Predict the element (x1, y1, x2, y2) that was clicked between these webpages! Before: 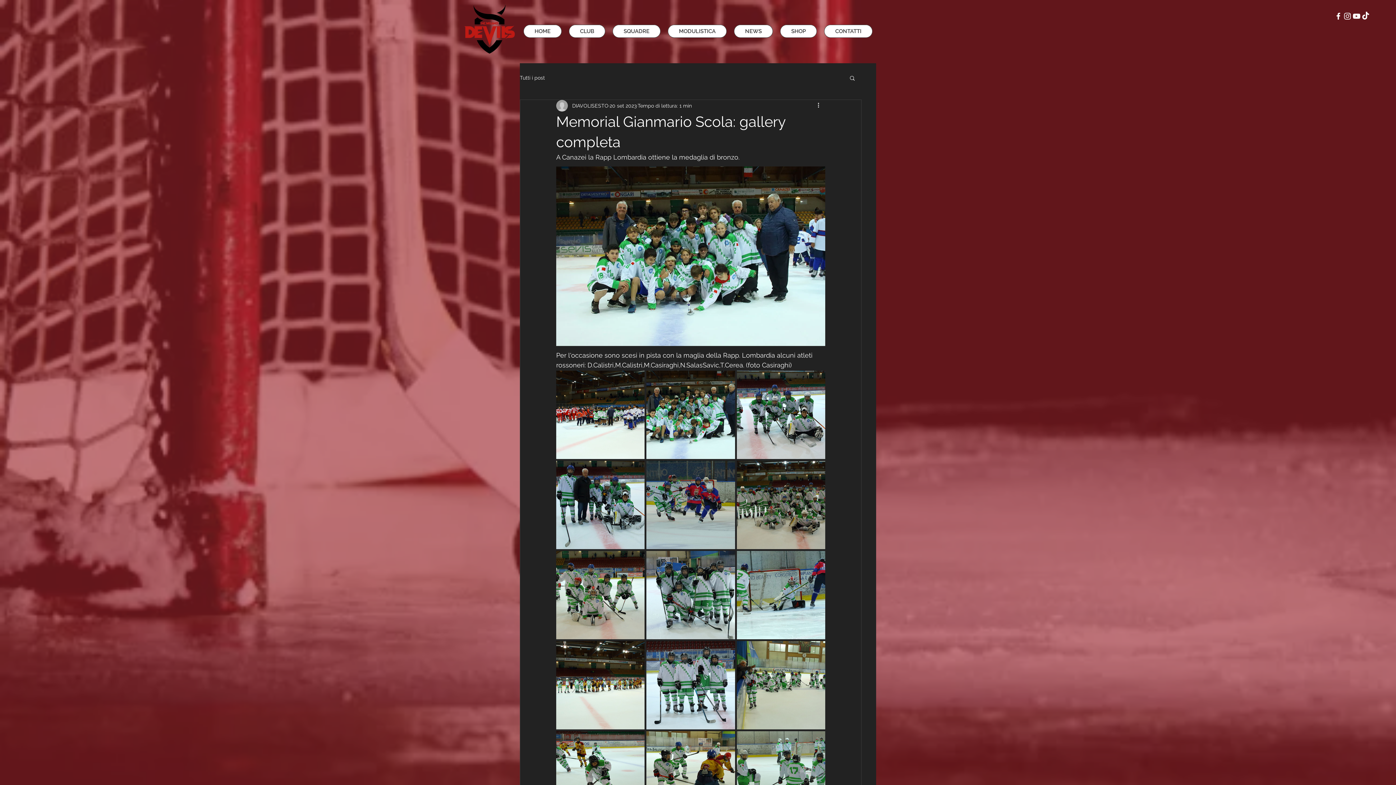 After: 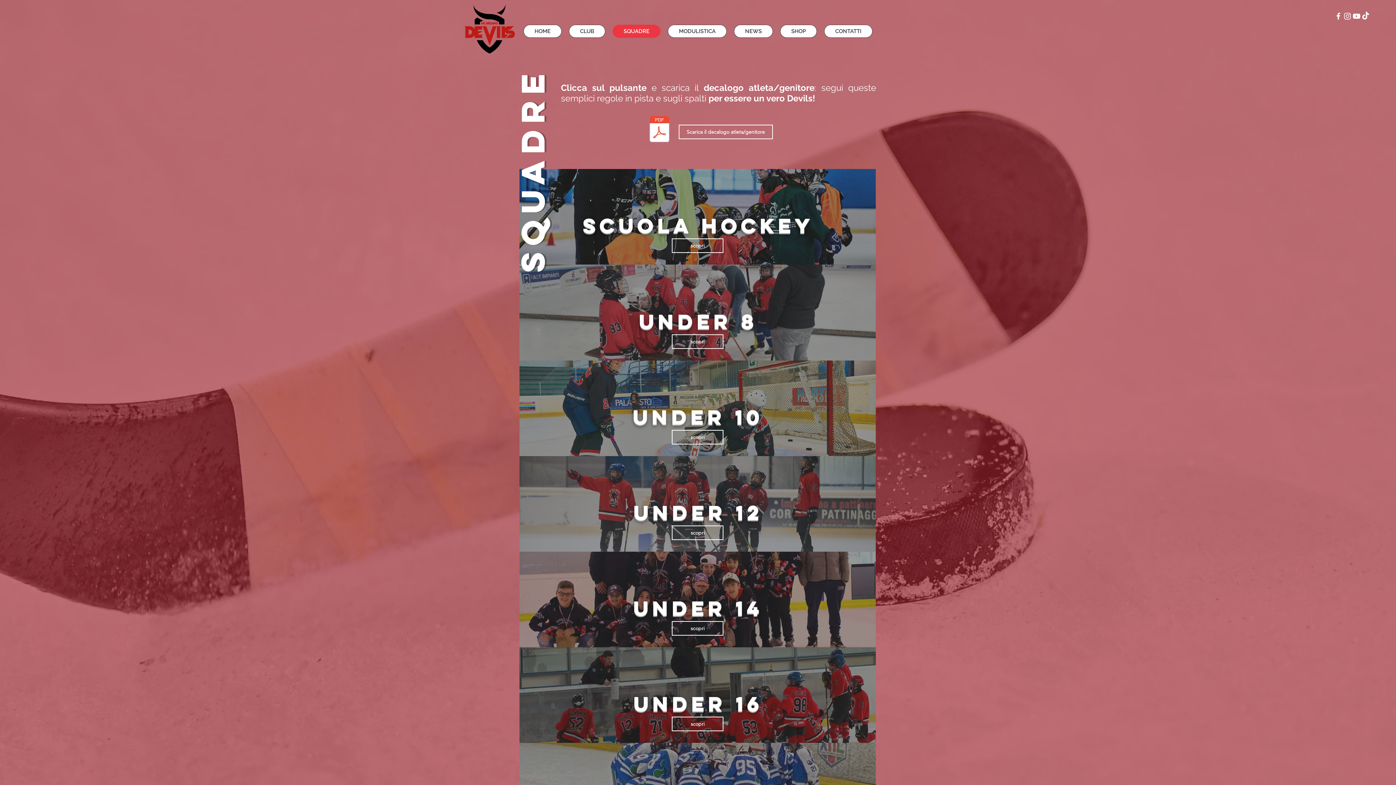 Action: label: SQUADRE bbox: (612, 24, 660, 37)